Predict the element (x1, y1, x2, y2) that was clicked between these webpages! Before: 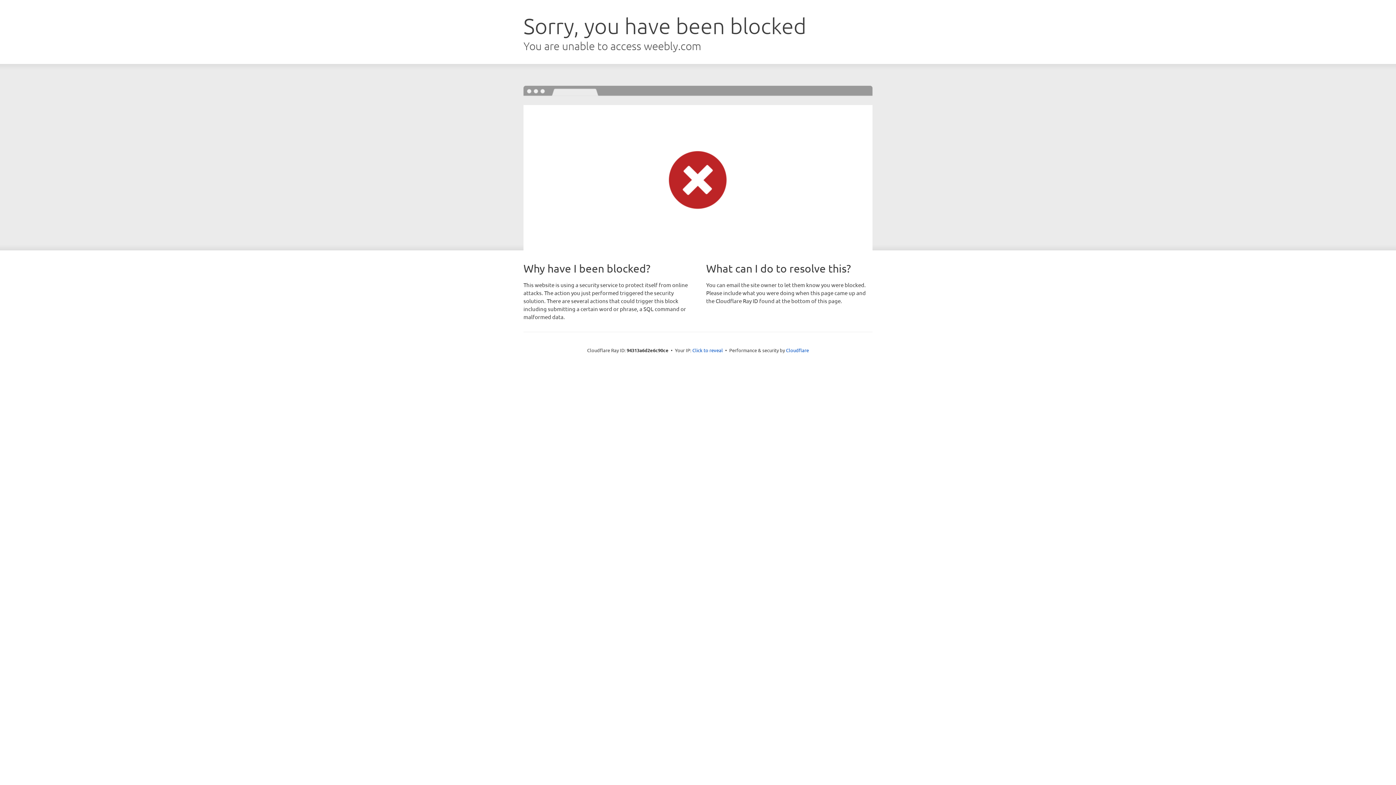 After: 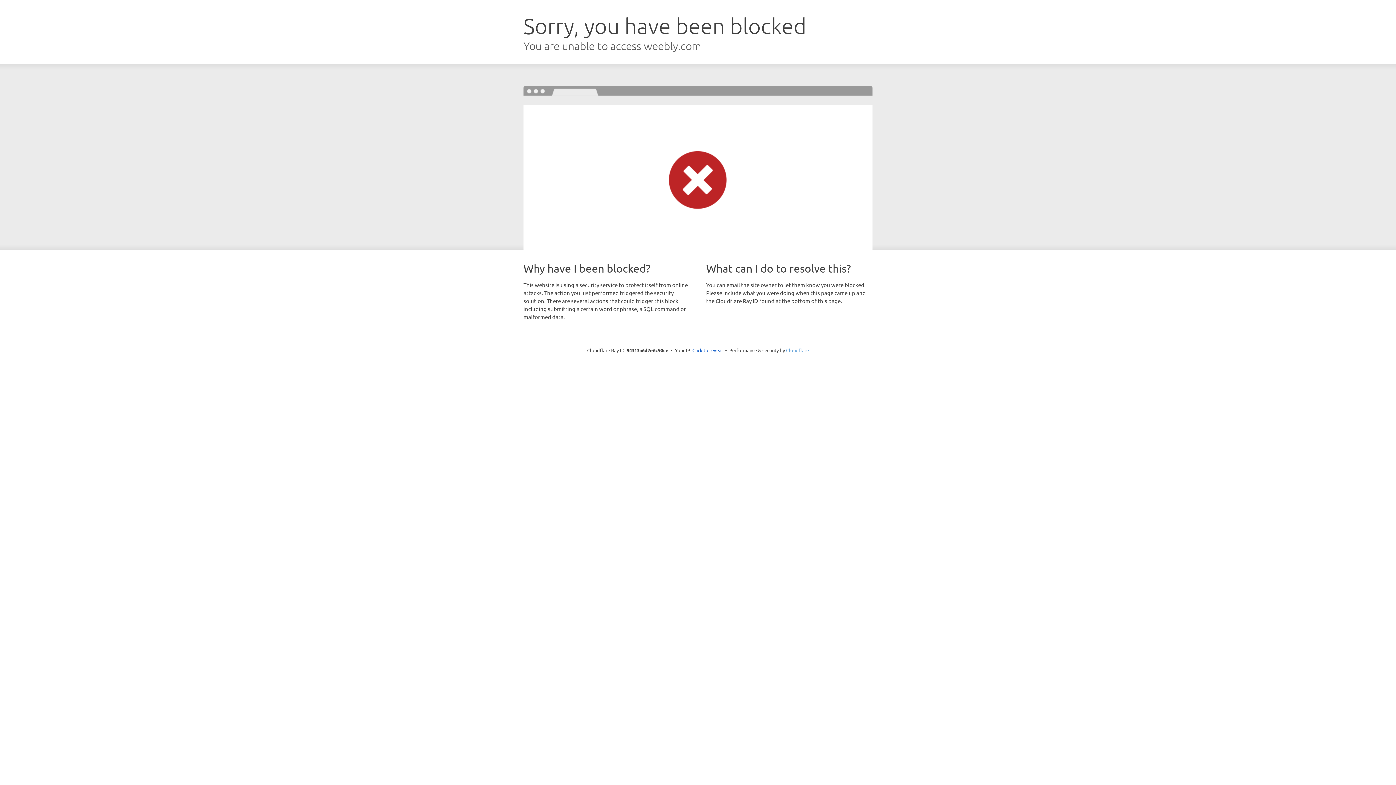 Action: bbox: (786, 347, 809, 353) label: Cloudflare